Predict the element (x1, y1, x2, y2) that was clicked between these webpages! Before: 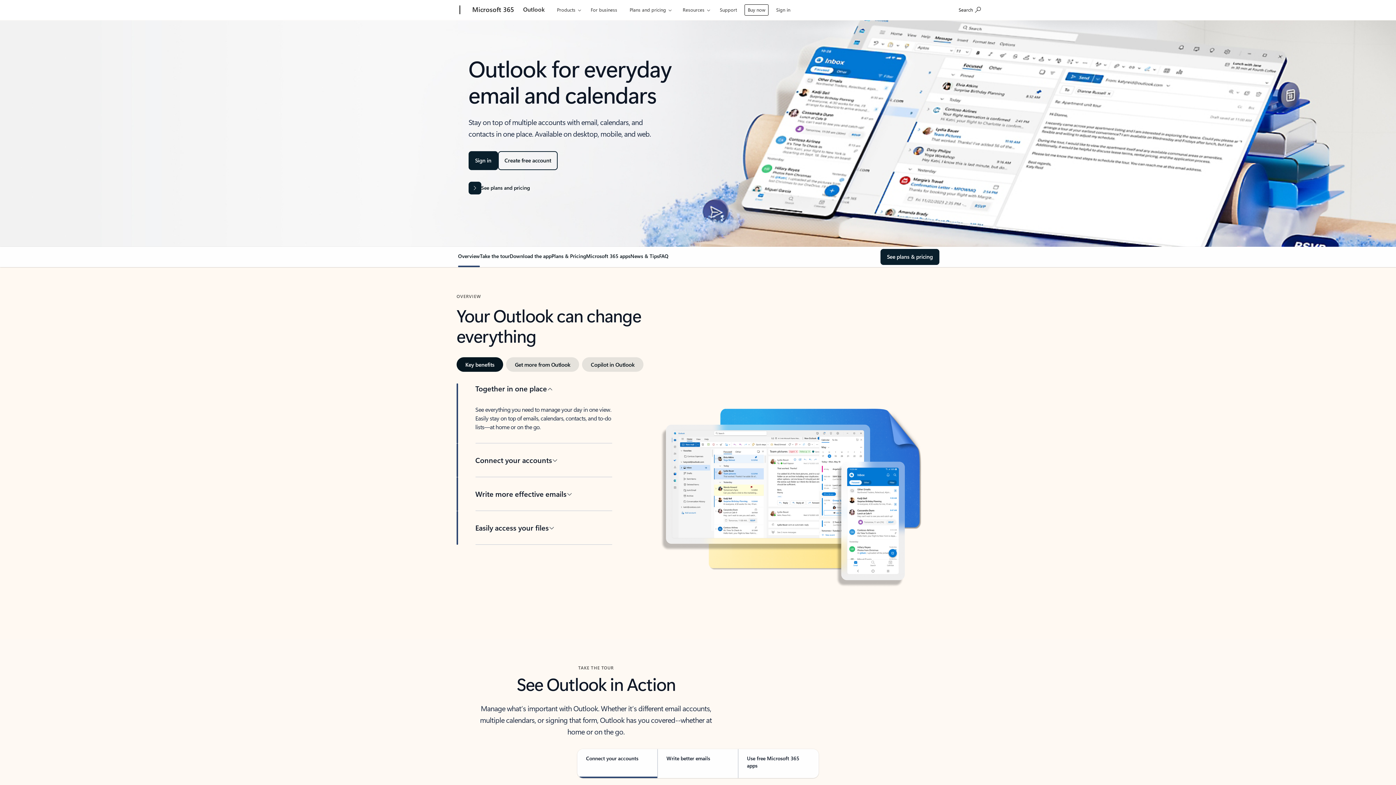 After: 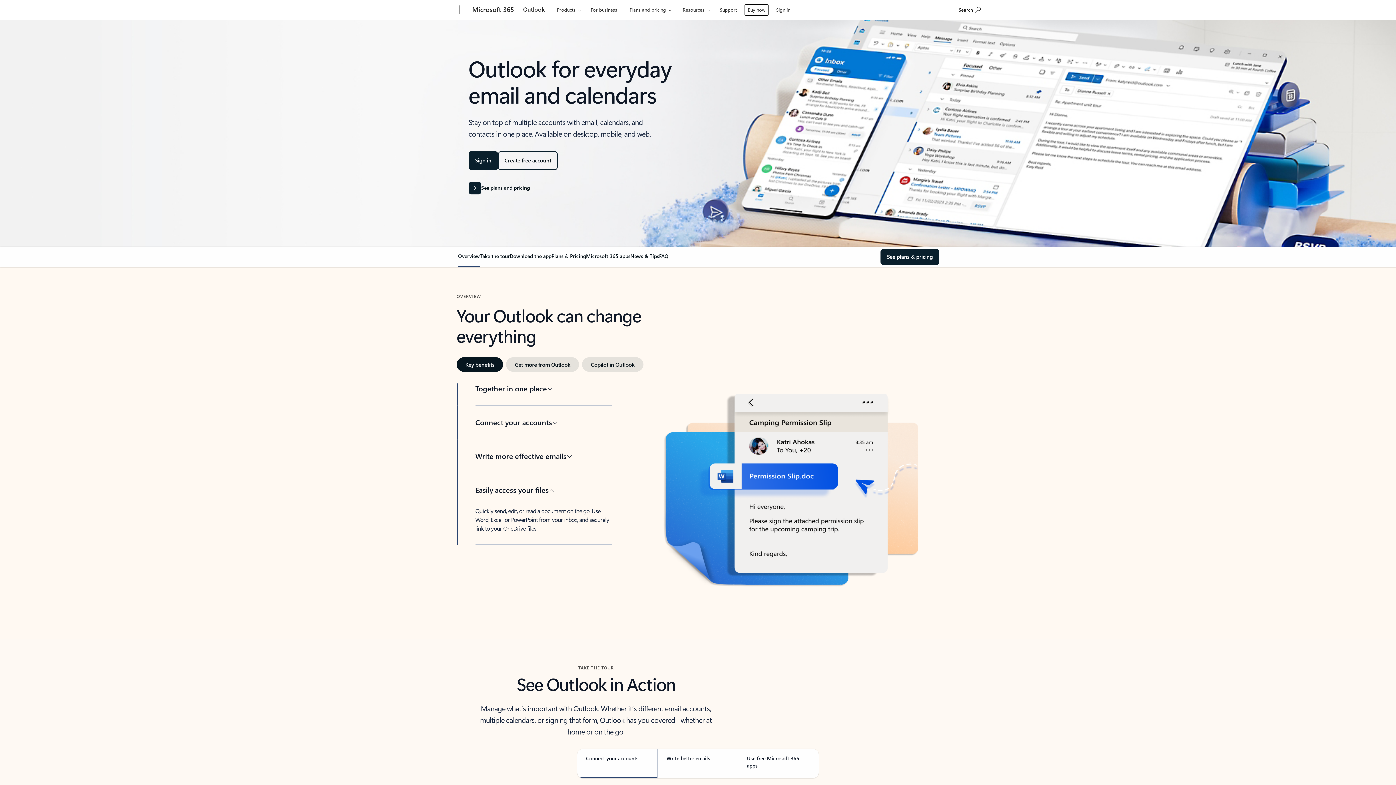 Action: bbox: (475, 511, 612, 544) label: Easily access your files